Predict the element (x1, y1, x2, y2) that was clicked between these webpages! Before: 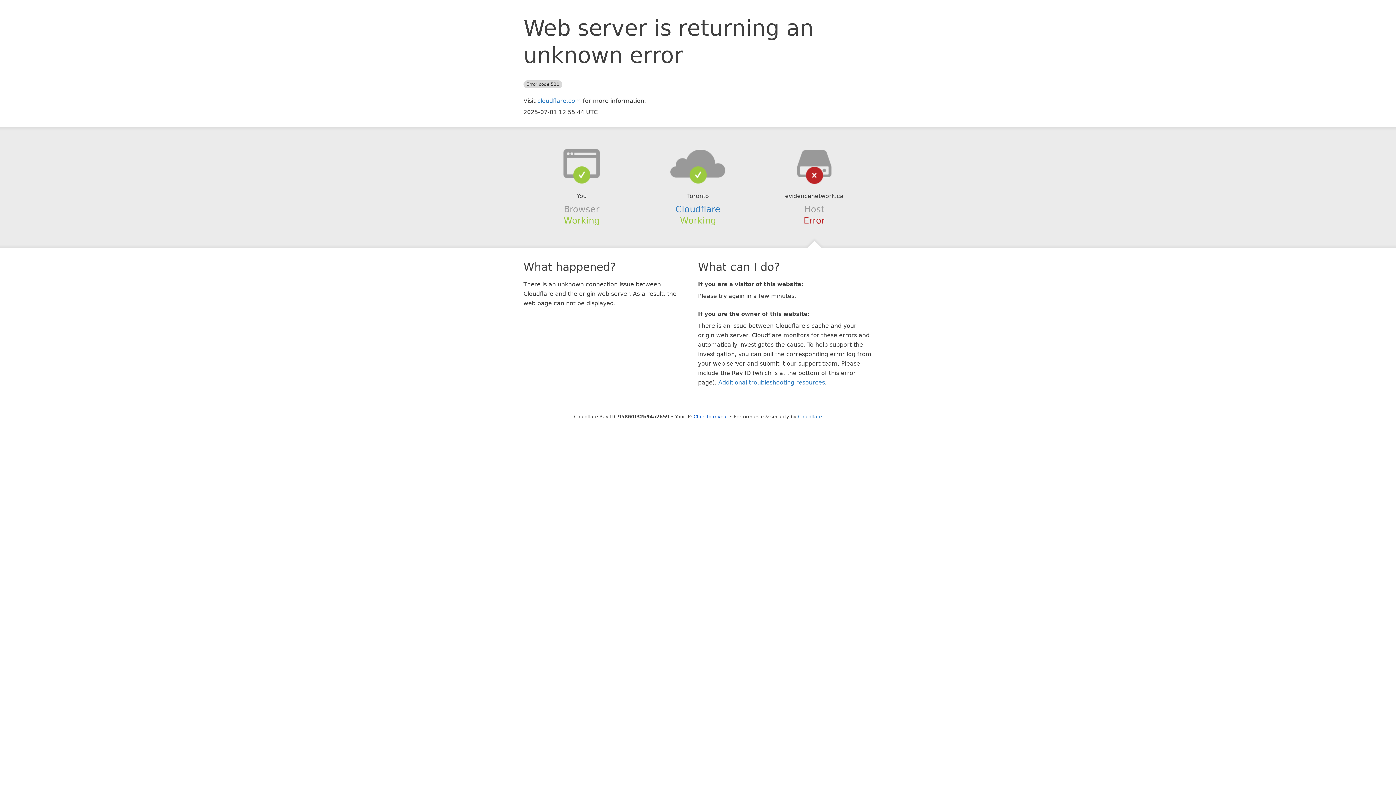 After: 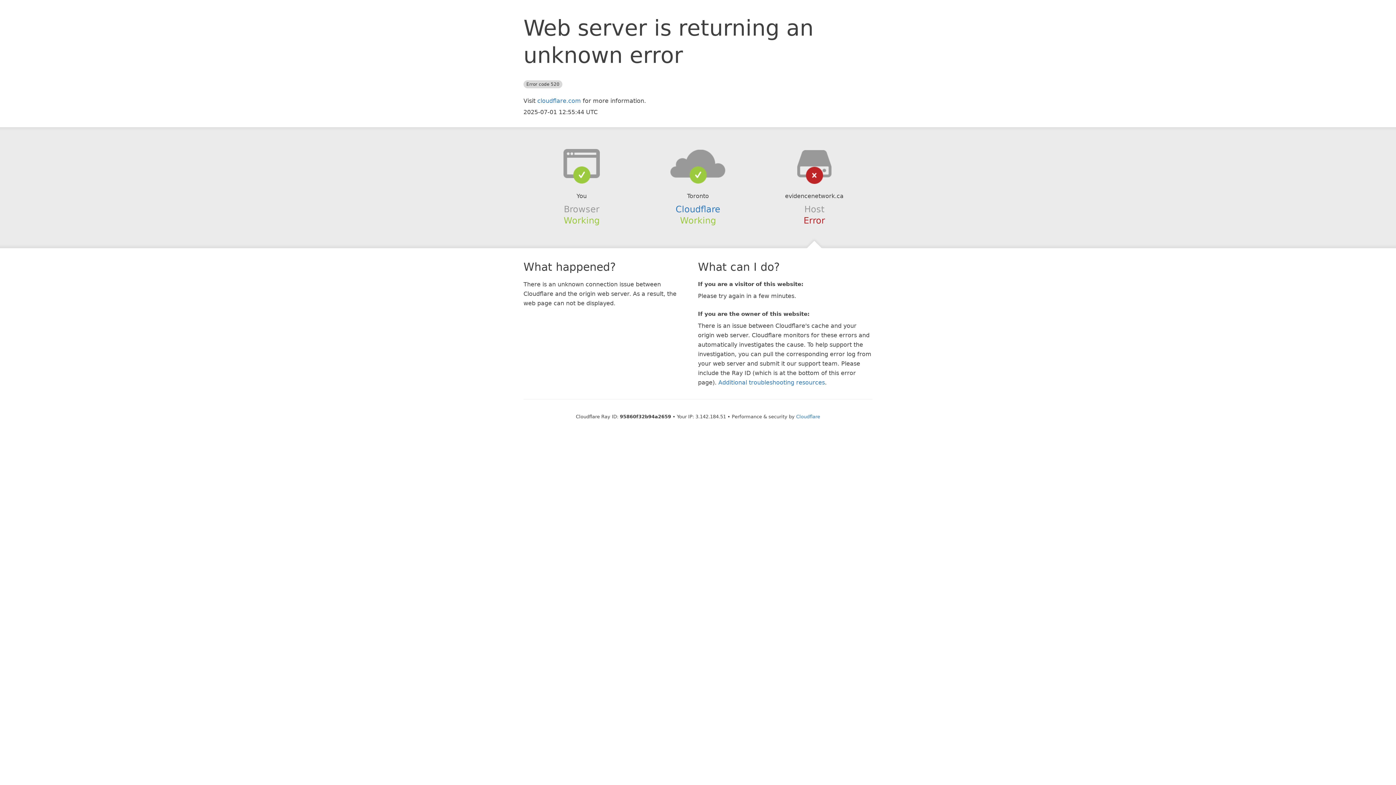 Action: bbox: (693, 414, 728, 419) label: Click to reveal